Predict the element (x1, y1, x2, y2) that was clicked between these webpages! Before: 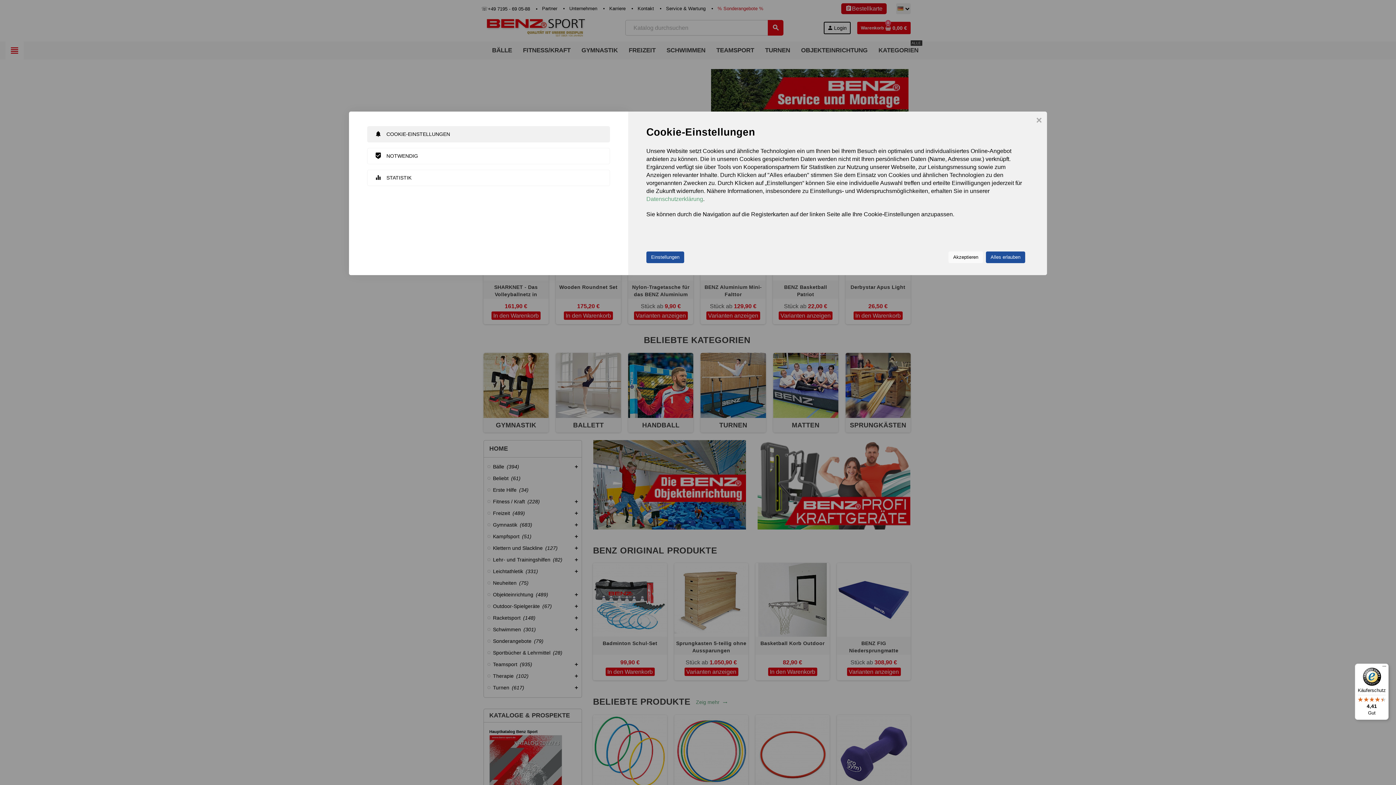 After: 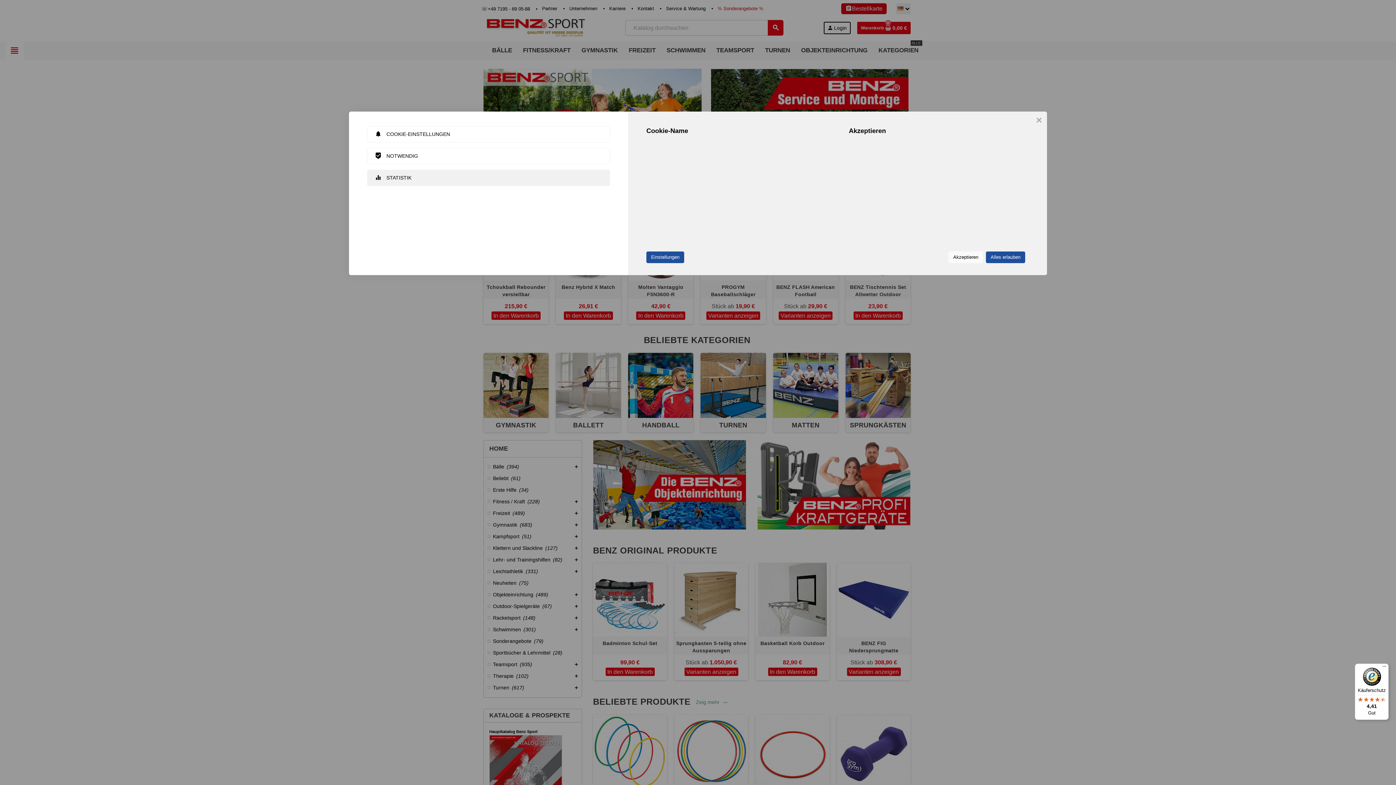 Action: bbox: (367, 169, 610, 186) label: equalizer
STATISTIK